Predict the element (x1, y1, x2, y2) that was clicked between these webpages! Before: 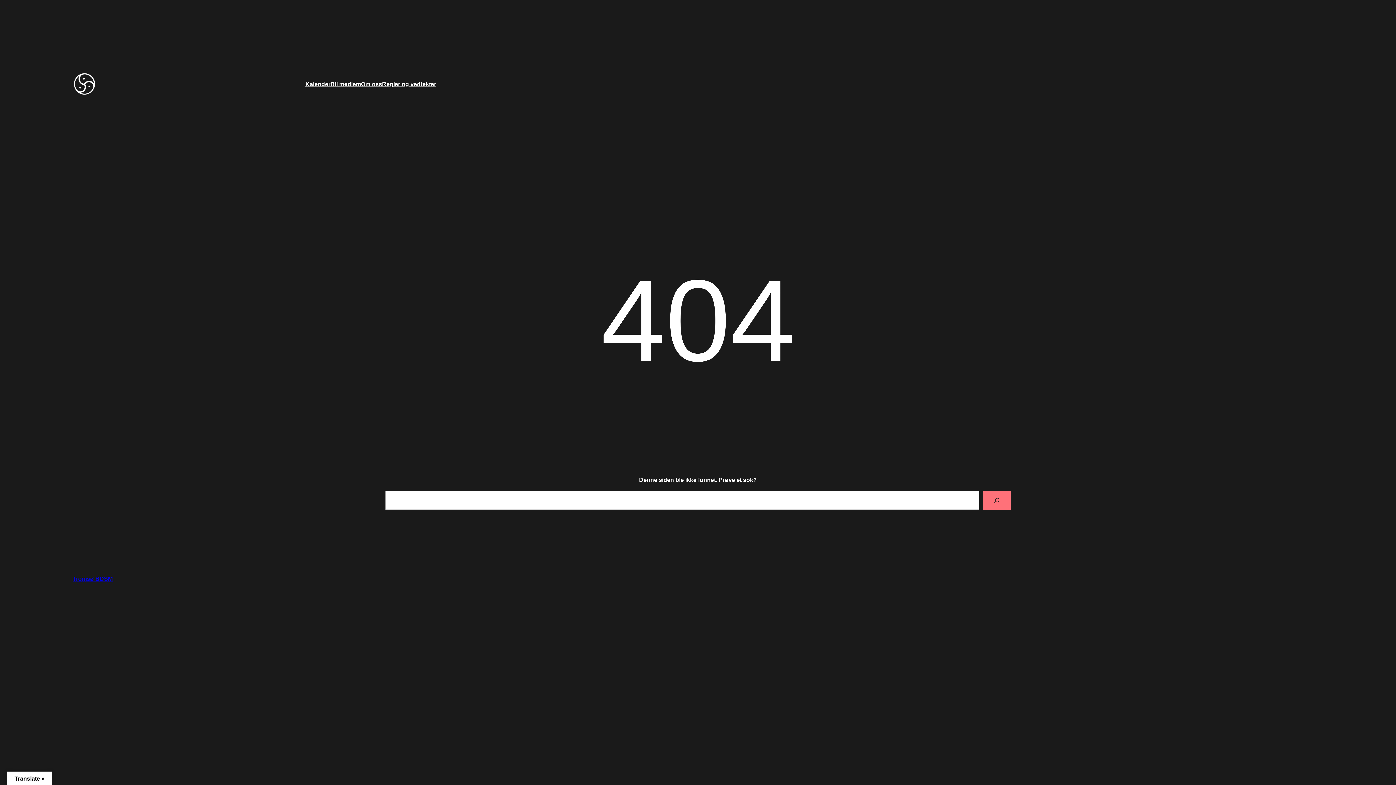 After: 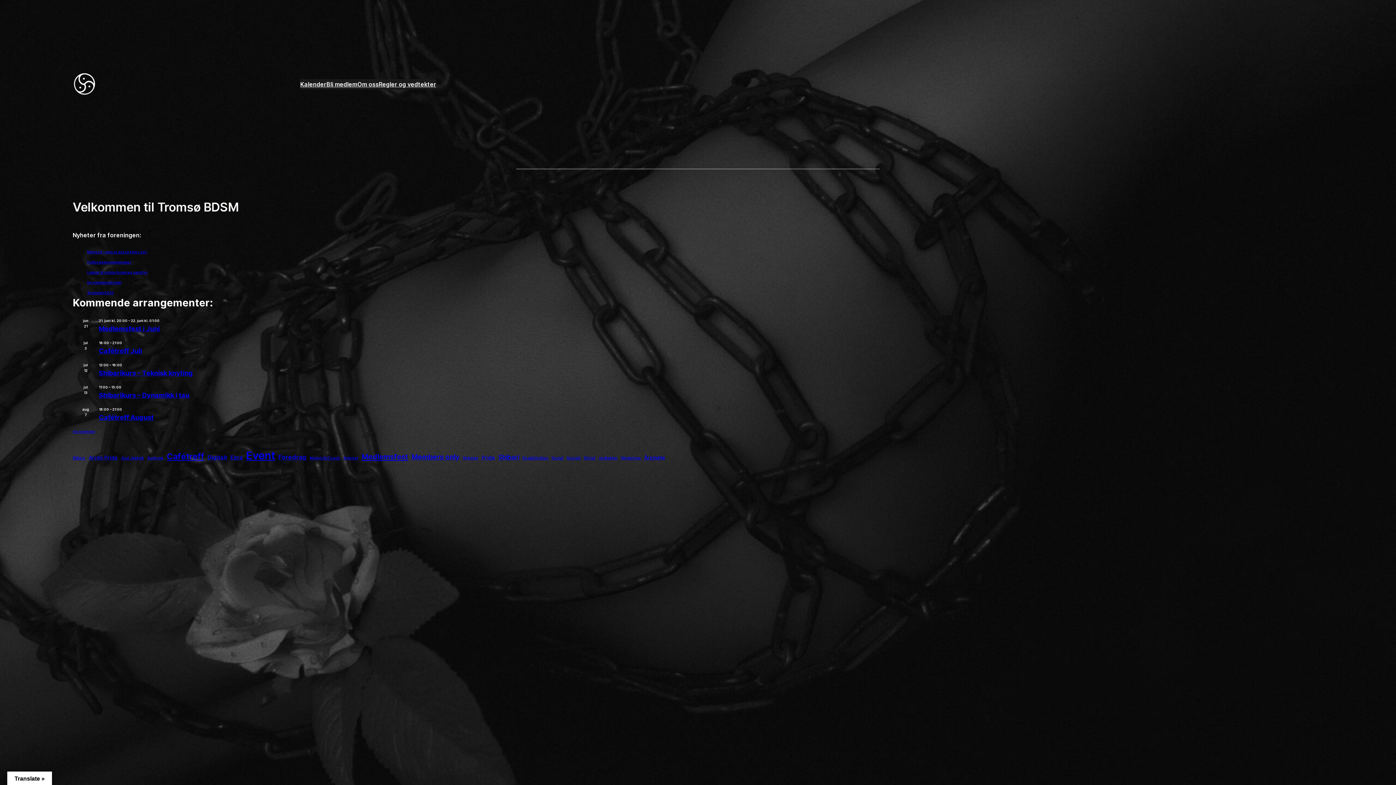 Action: bbox: (72, 72, 96, 96)